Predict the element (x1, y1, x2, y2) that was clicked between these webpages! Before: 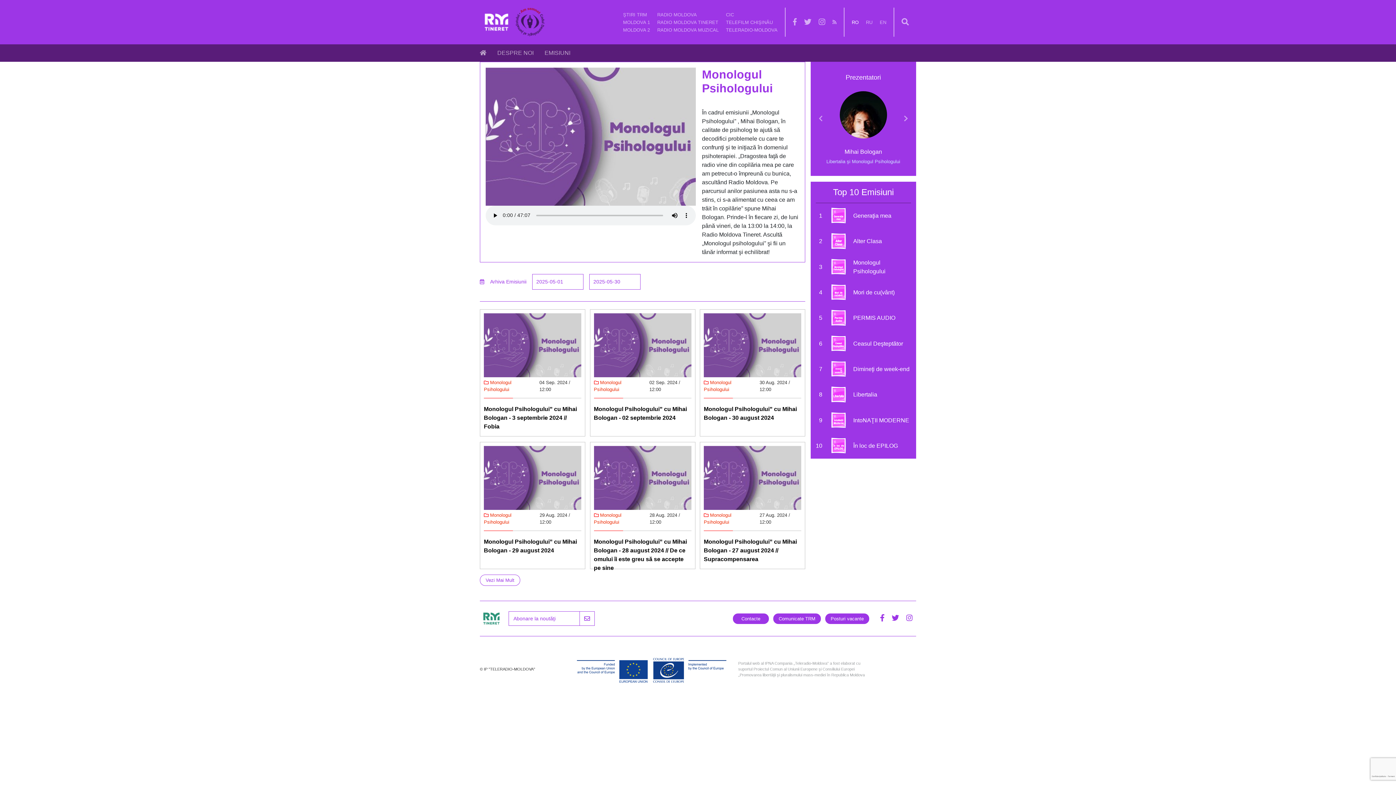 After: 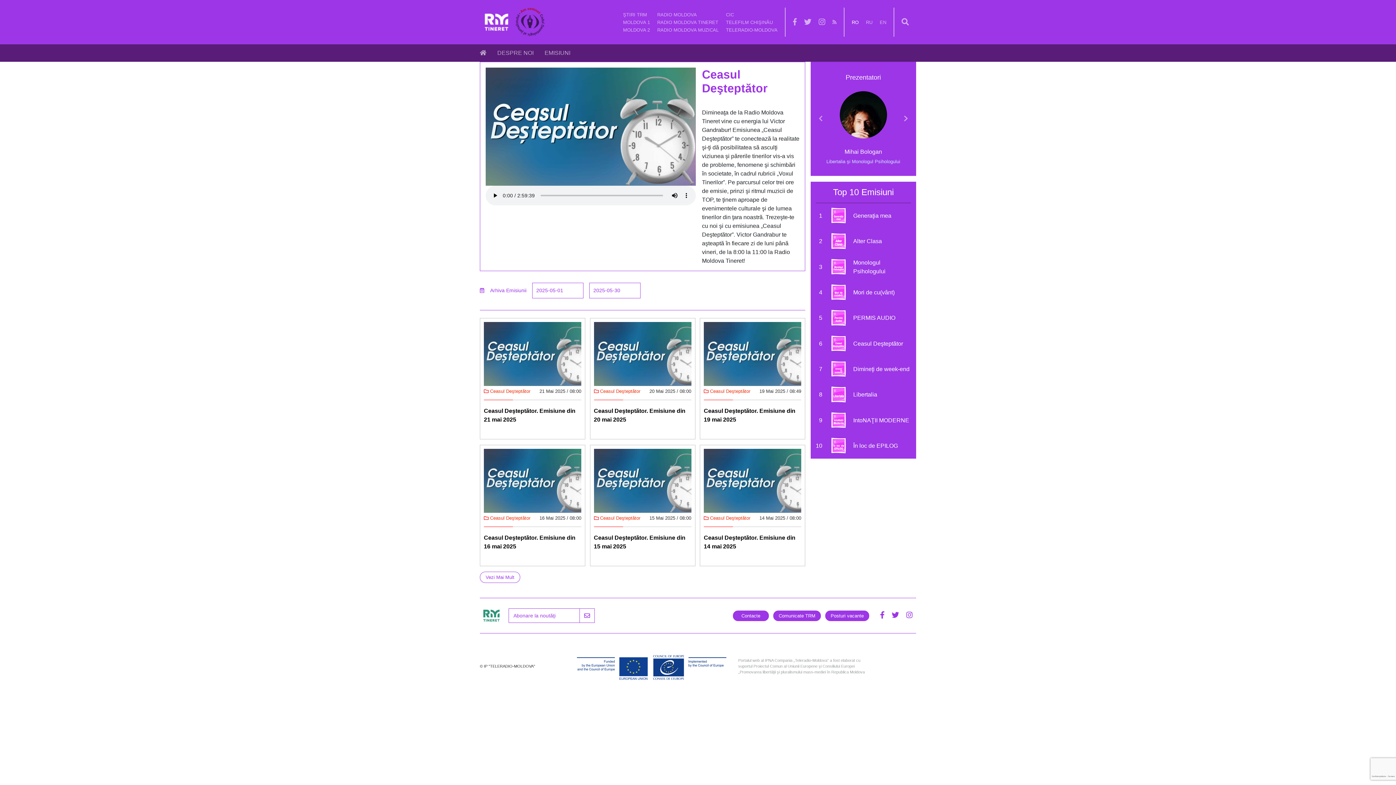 Action: bbox: (853, 340, 903, 346) label: Ceasul Deşteptător